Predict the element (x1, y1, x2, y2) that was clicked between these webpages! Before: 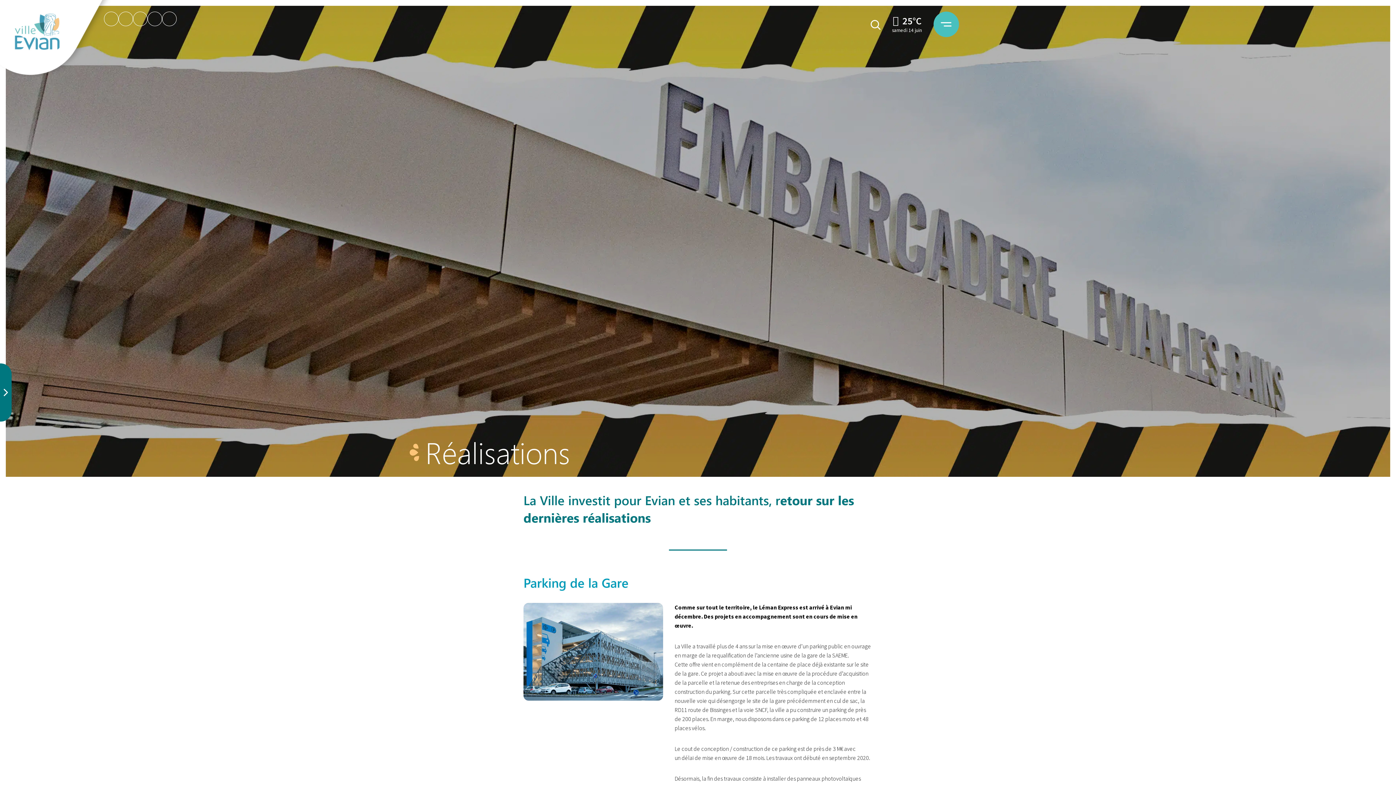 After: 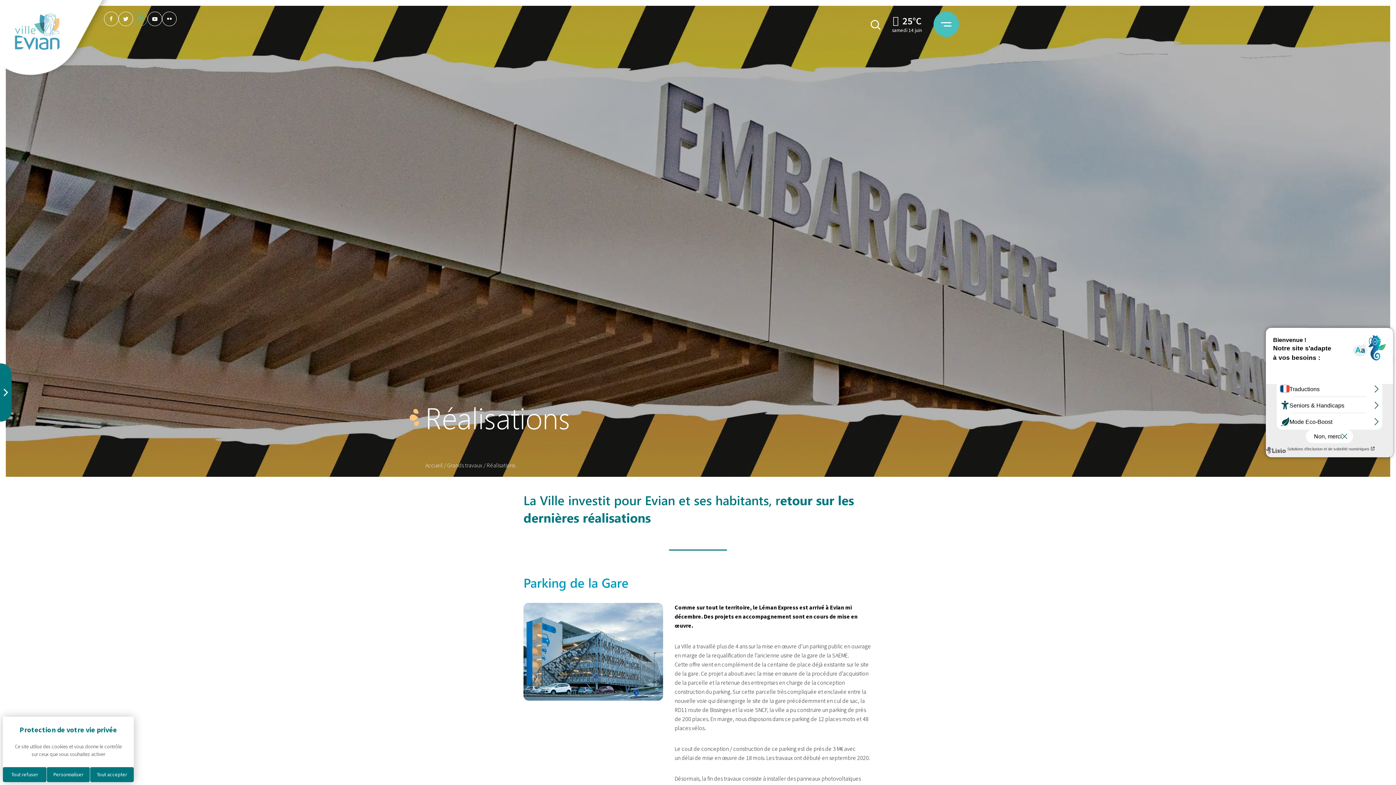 Action: bbox: (133, 11, 147, 26) label: instagram